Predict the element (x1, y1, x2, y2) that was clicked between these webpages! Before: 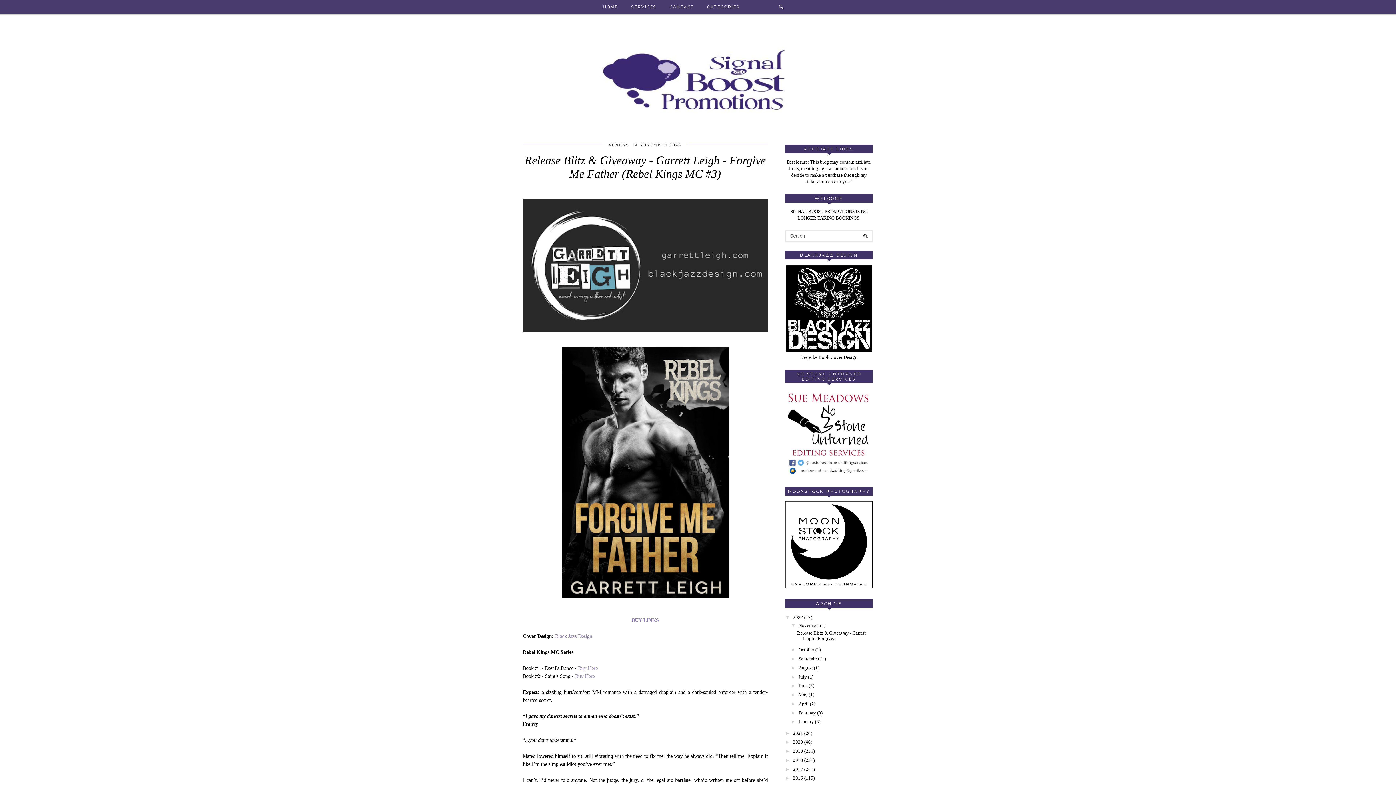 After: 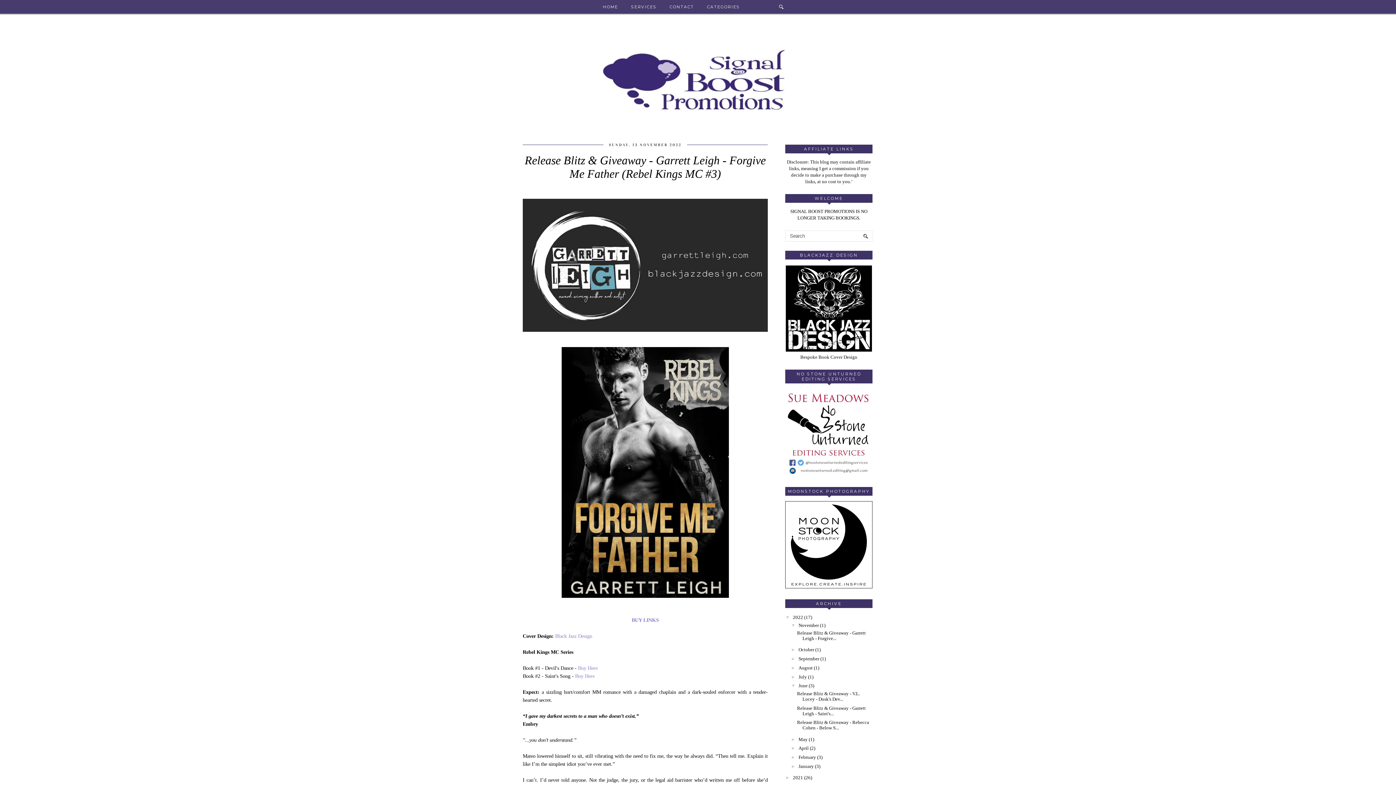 Action: label: ►   bbox: (791, 683, 798, 688)